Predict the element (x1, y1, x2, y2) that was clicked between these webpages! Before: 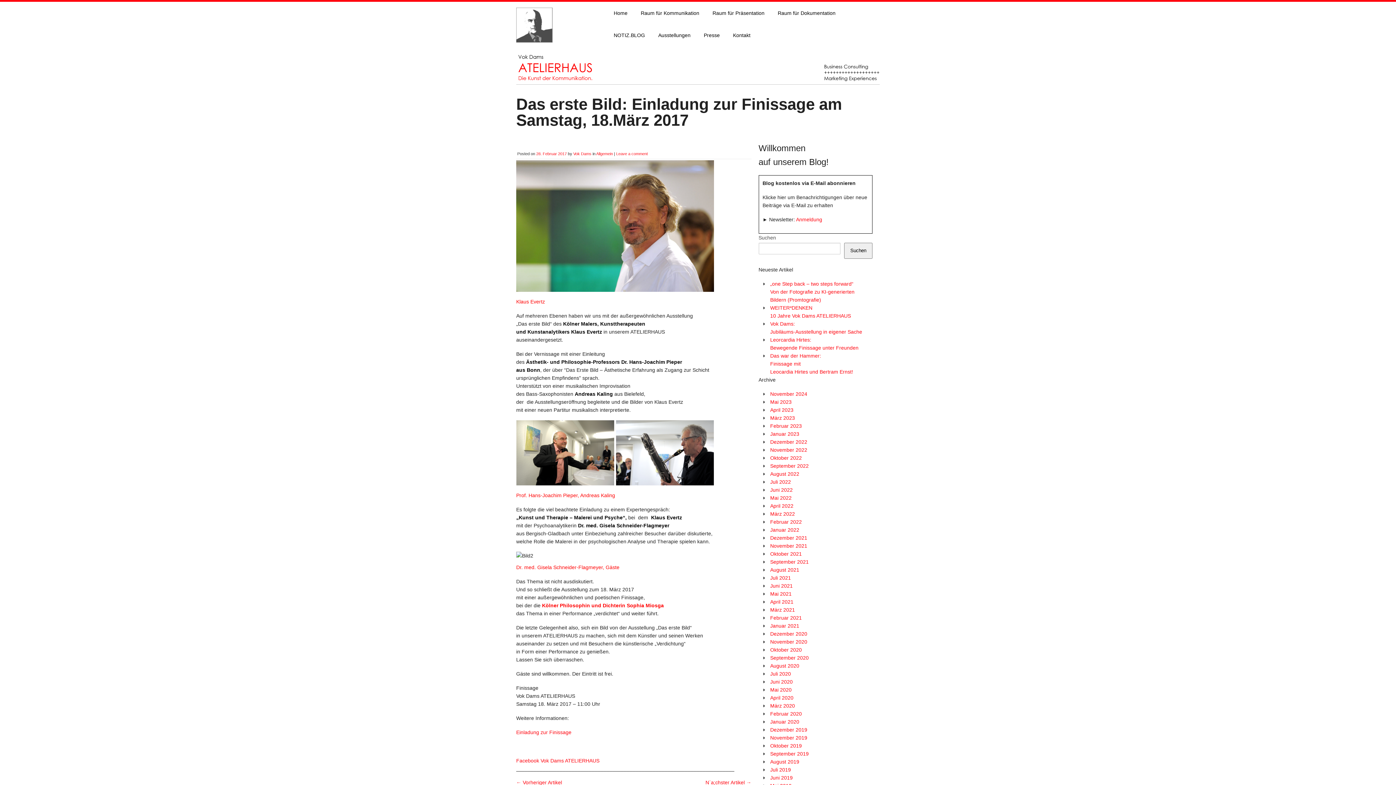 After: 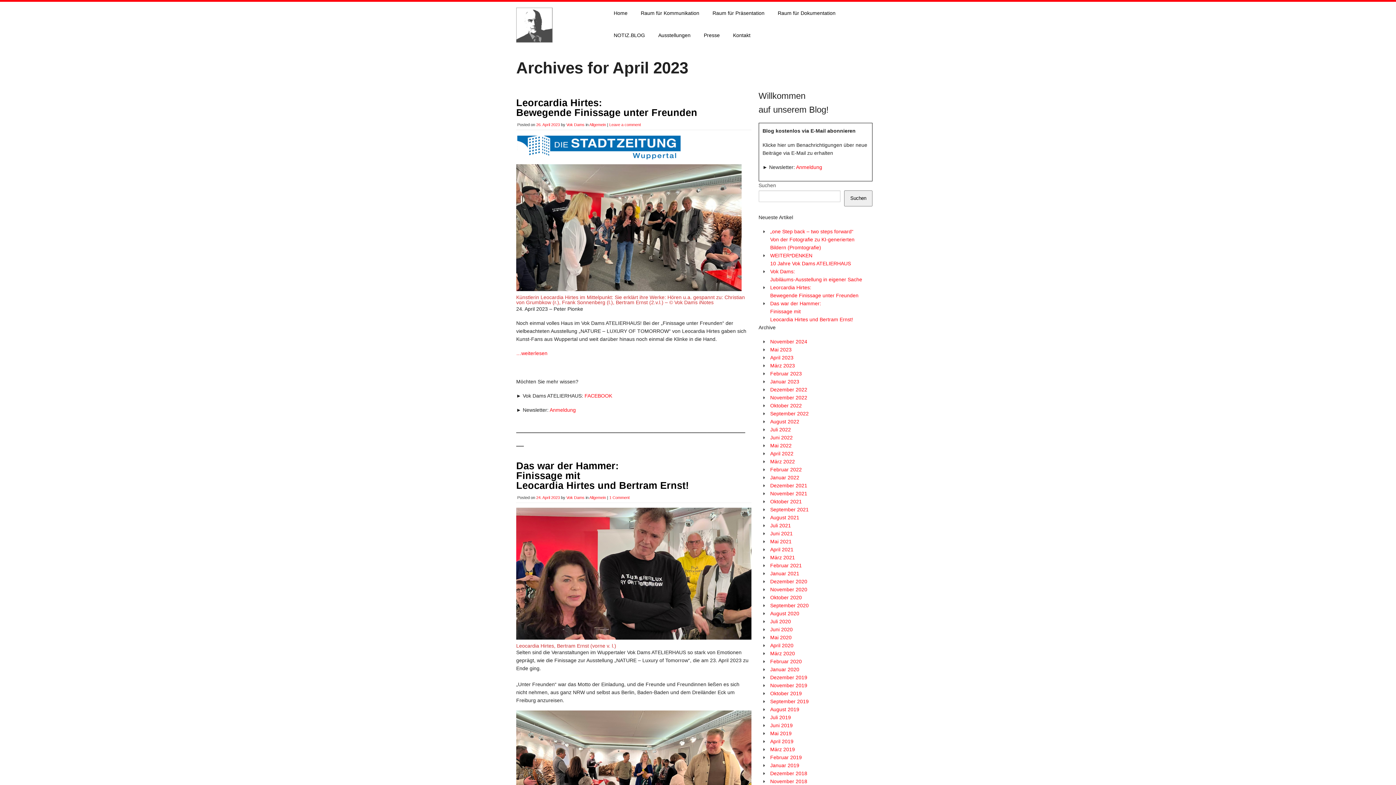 Action: bbox: (770, 407, 793, 413) label: April 2023